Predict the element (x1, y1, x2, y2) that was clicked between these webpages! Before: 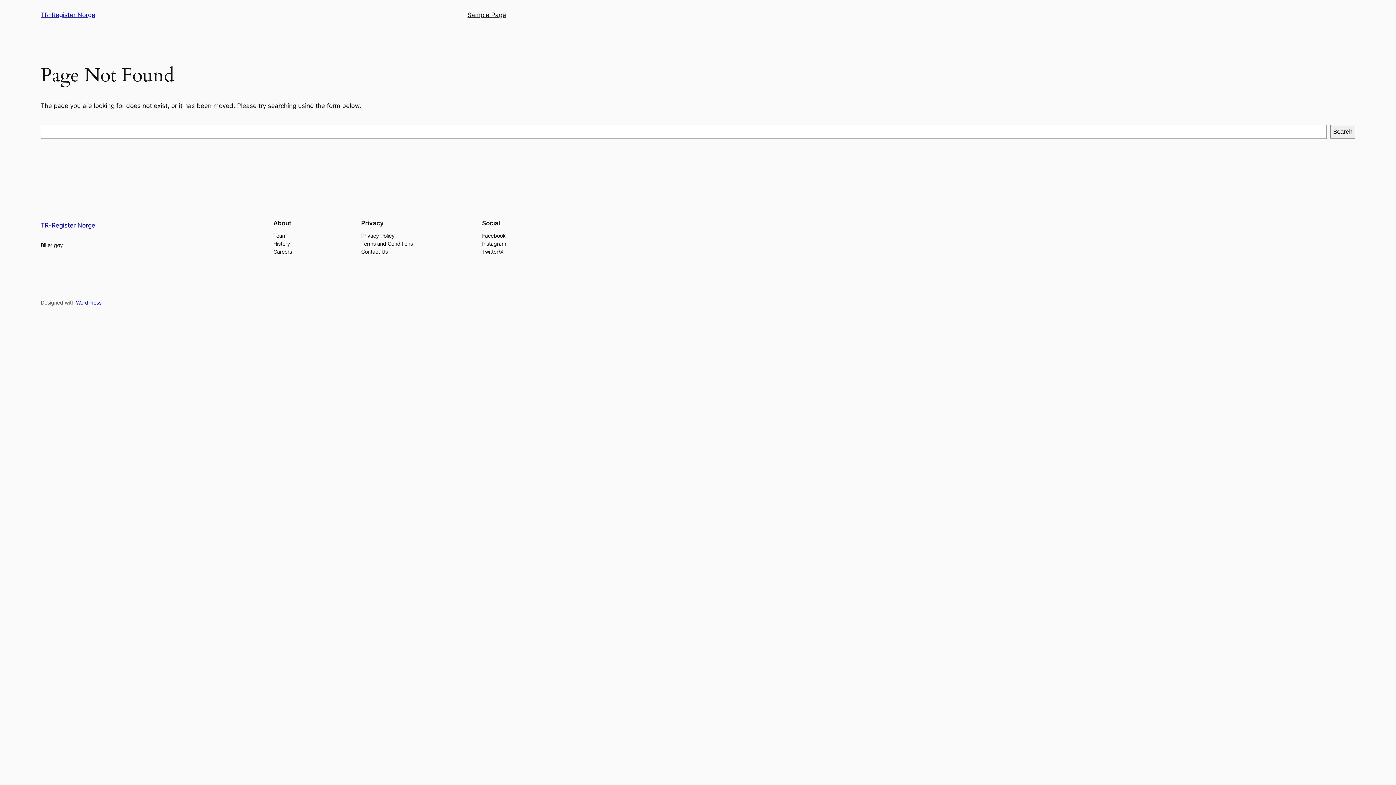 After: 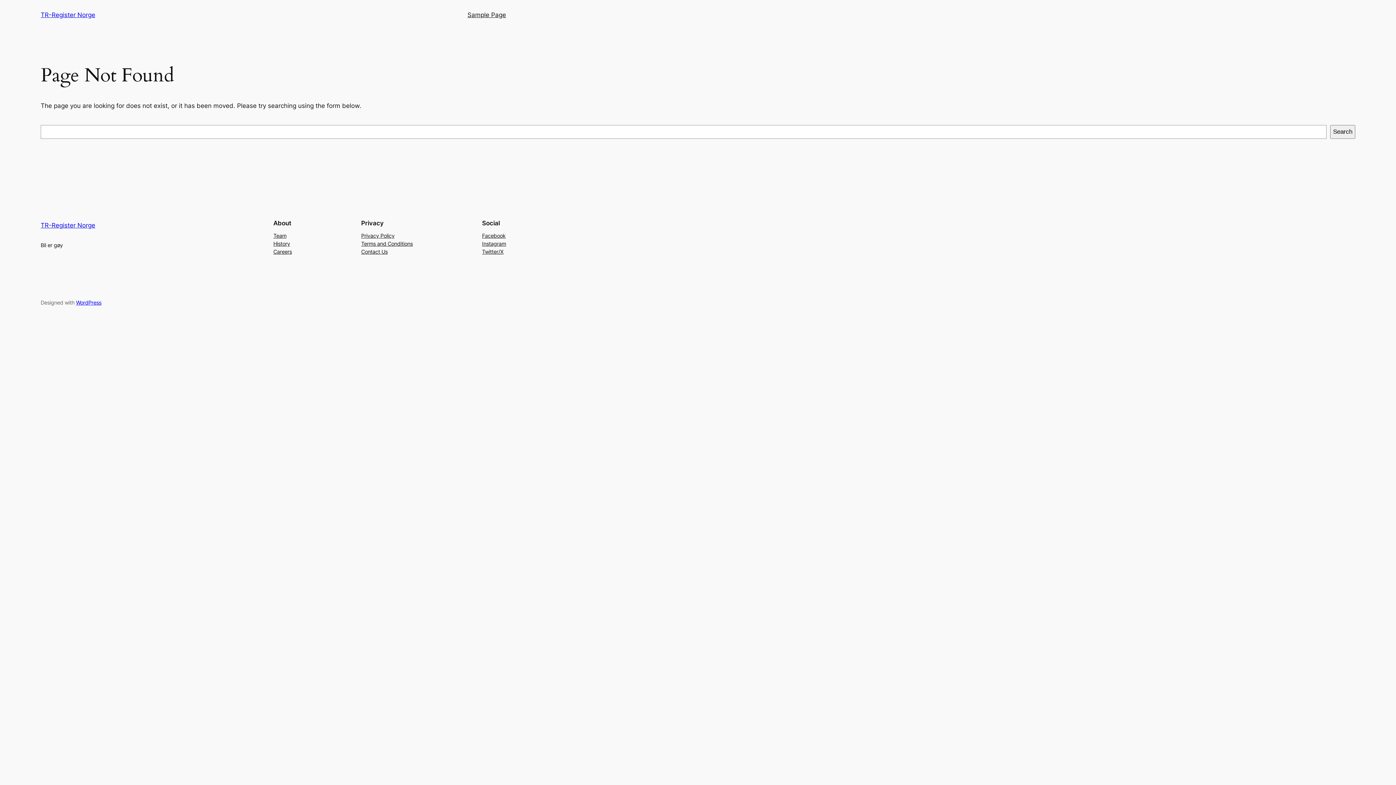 Action: bbox: (273, 231, 286, 239) label: Team